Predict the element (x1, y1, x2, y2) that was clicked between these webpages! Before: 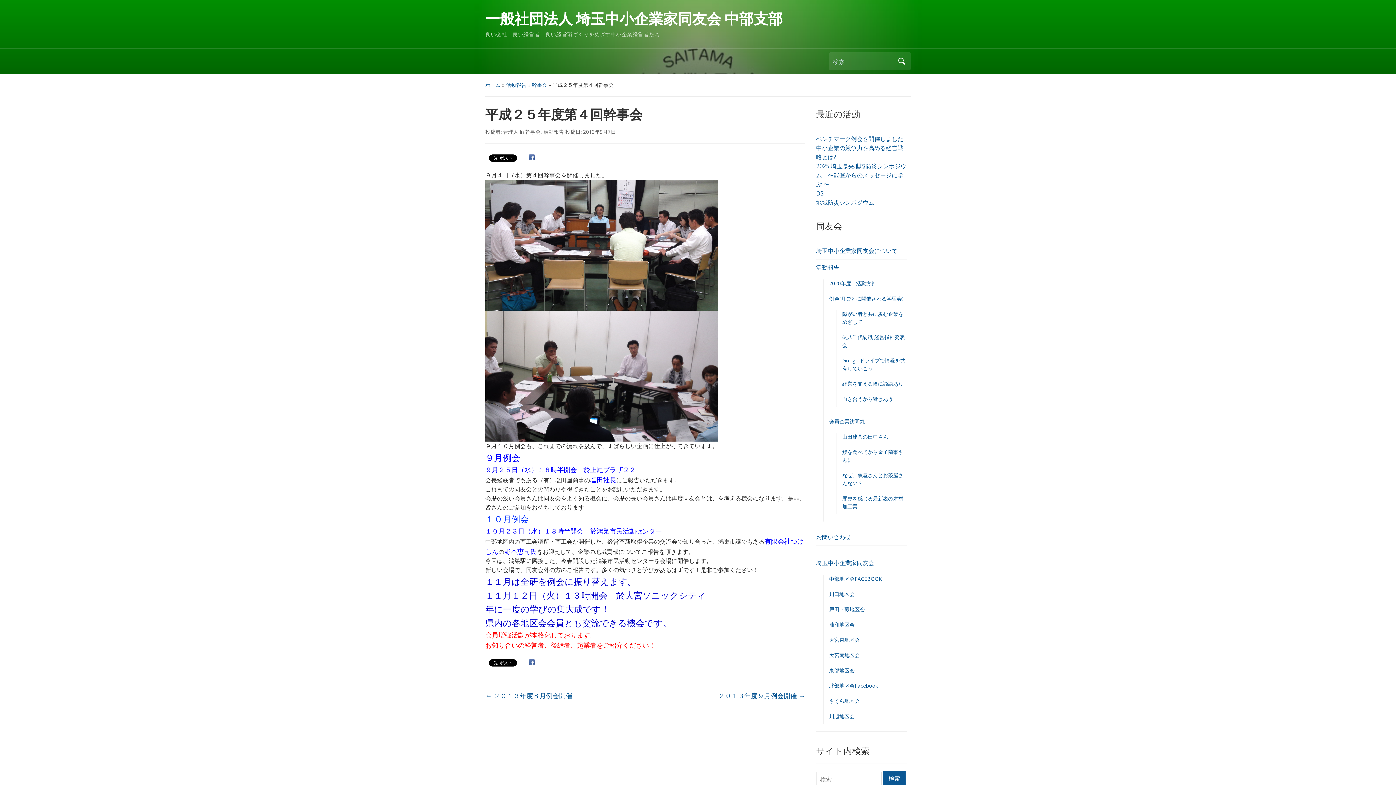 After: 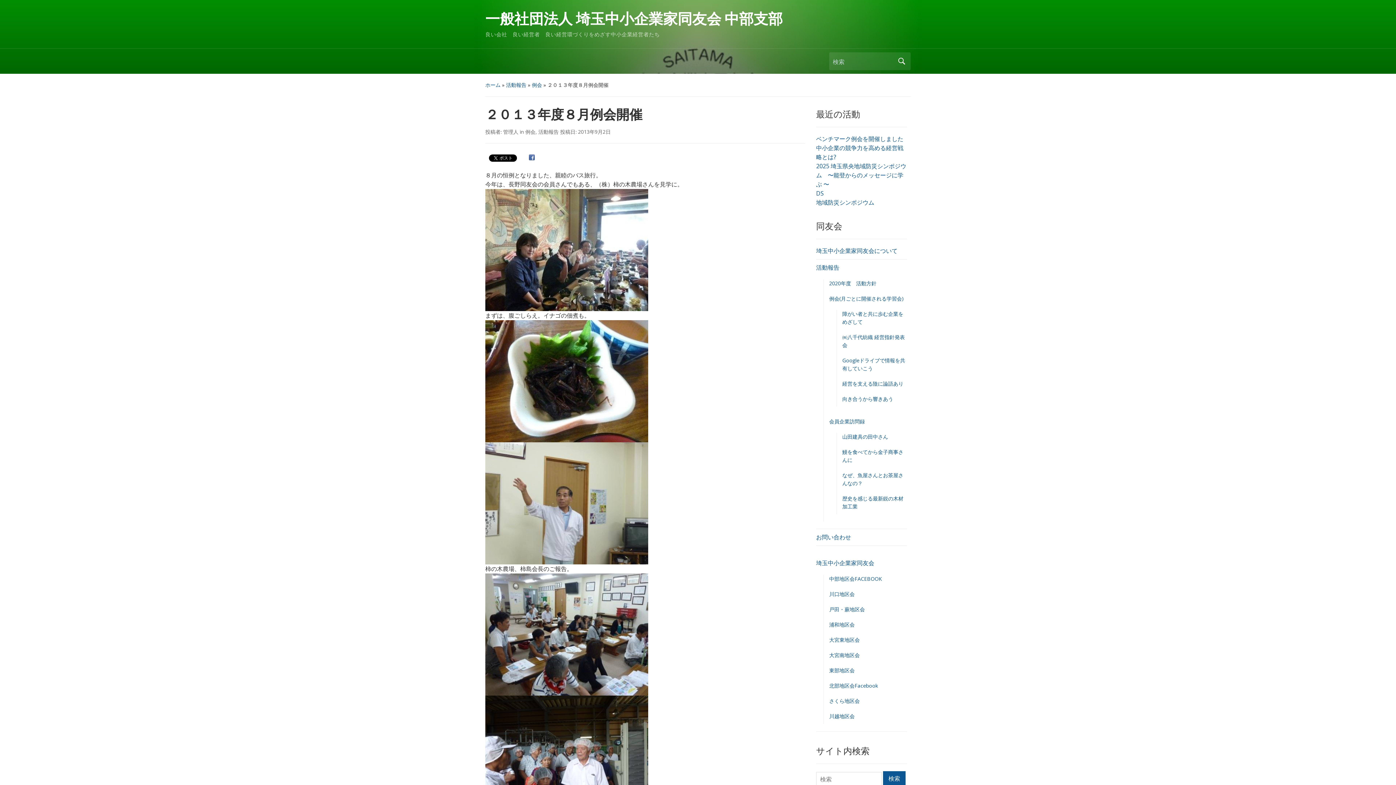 Action: label: ← ２０１３年度８月例会開催 bbox: (485, 690, 572, 701)